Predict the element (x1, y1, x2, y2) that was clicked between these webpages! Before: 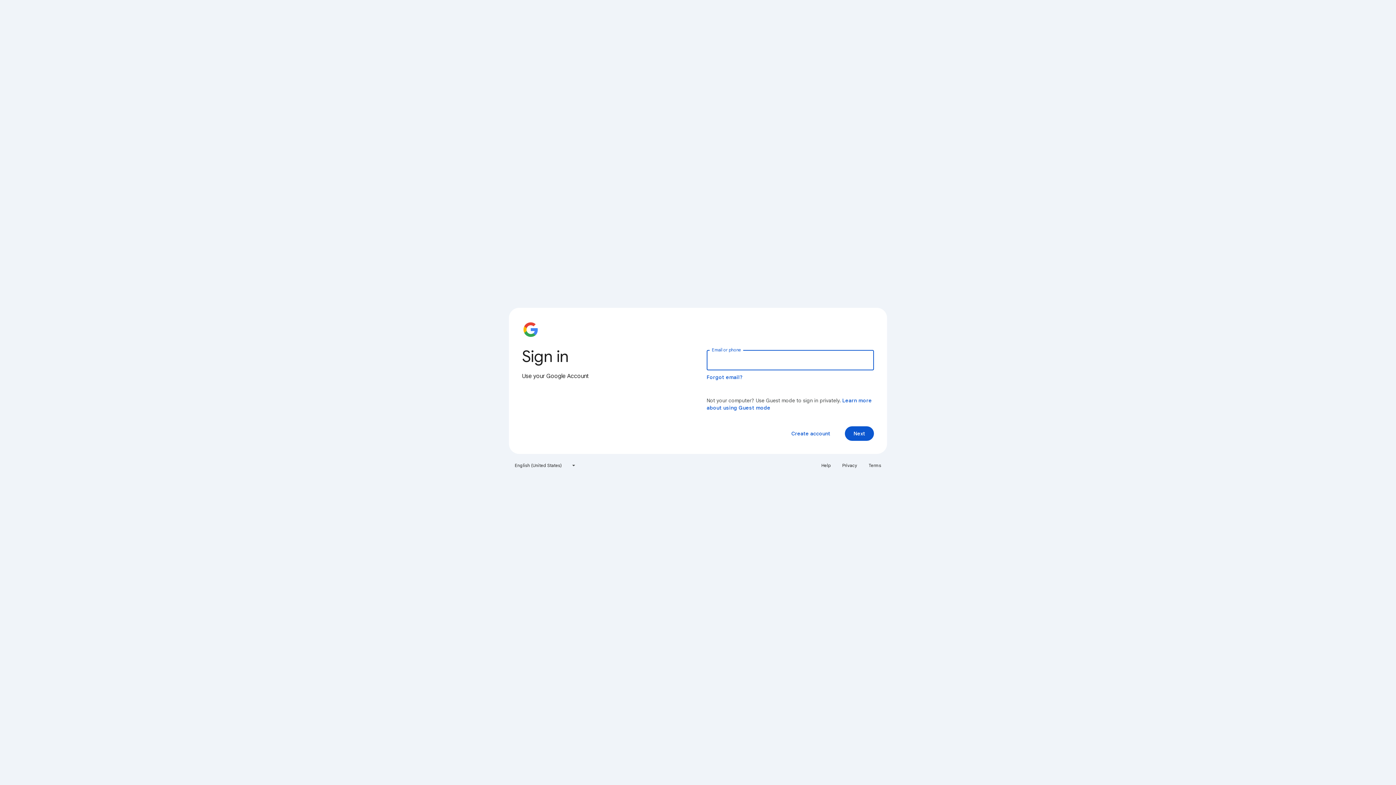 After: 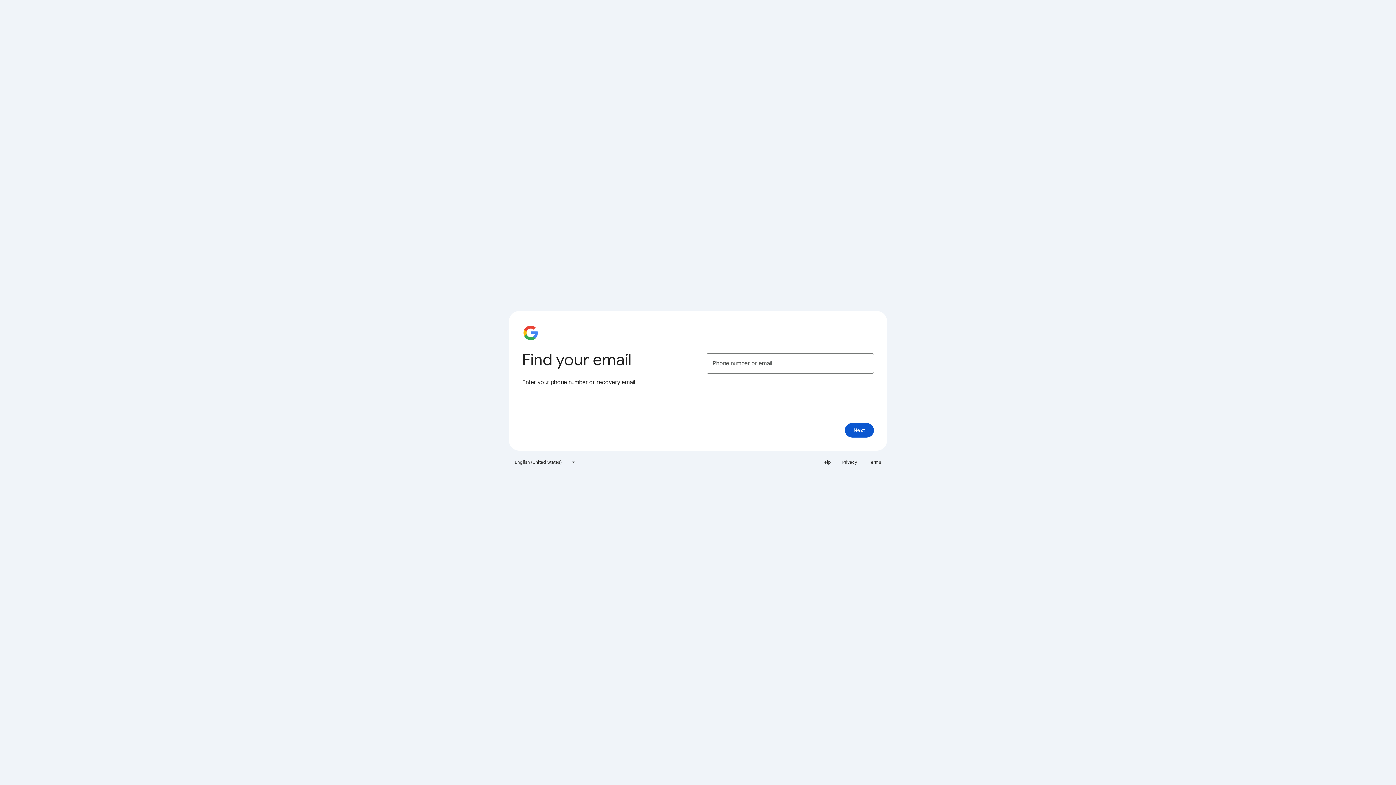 Action: bbox: (706, 374, 743, 380) label: Forgot email?